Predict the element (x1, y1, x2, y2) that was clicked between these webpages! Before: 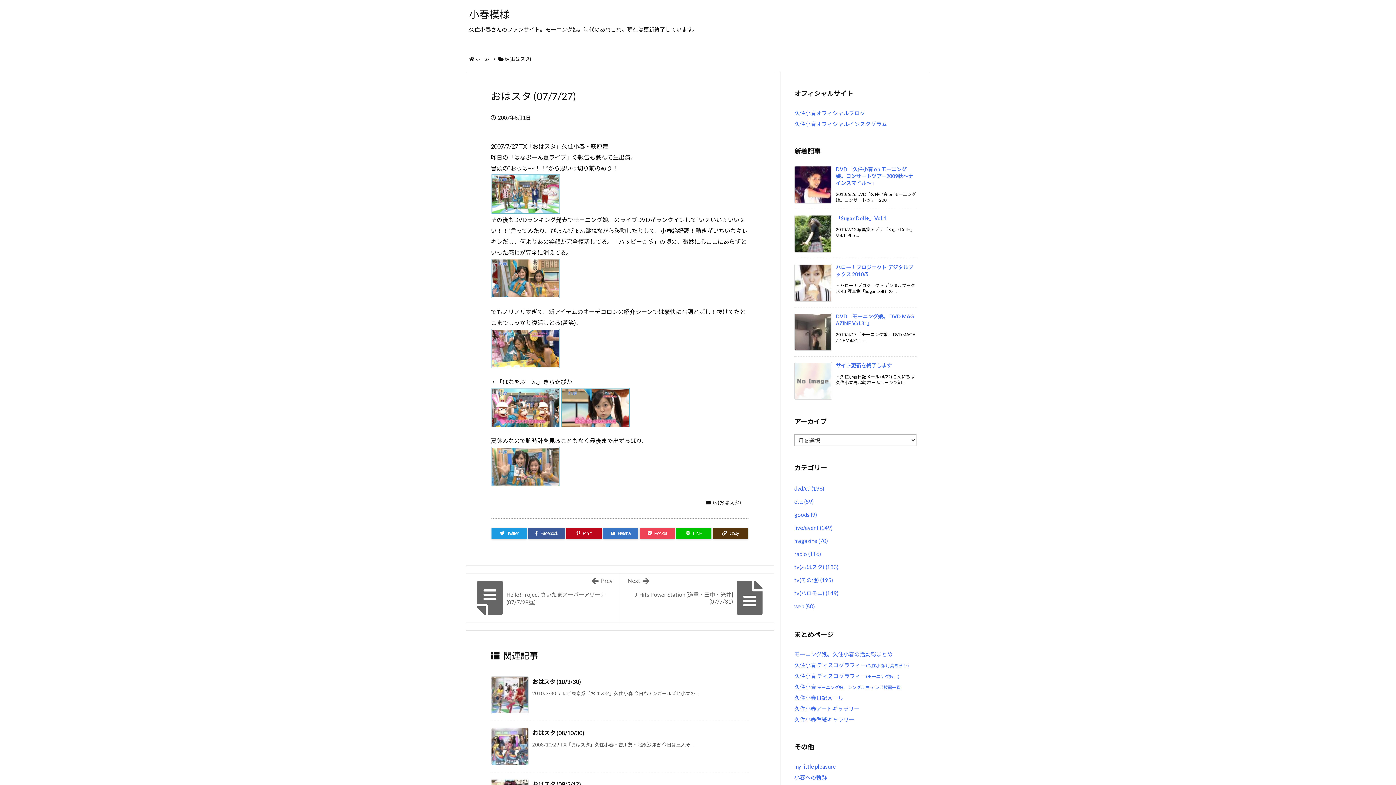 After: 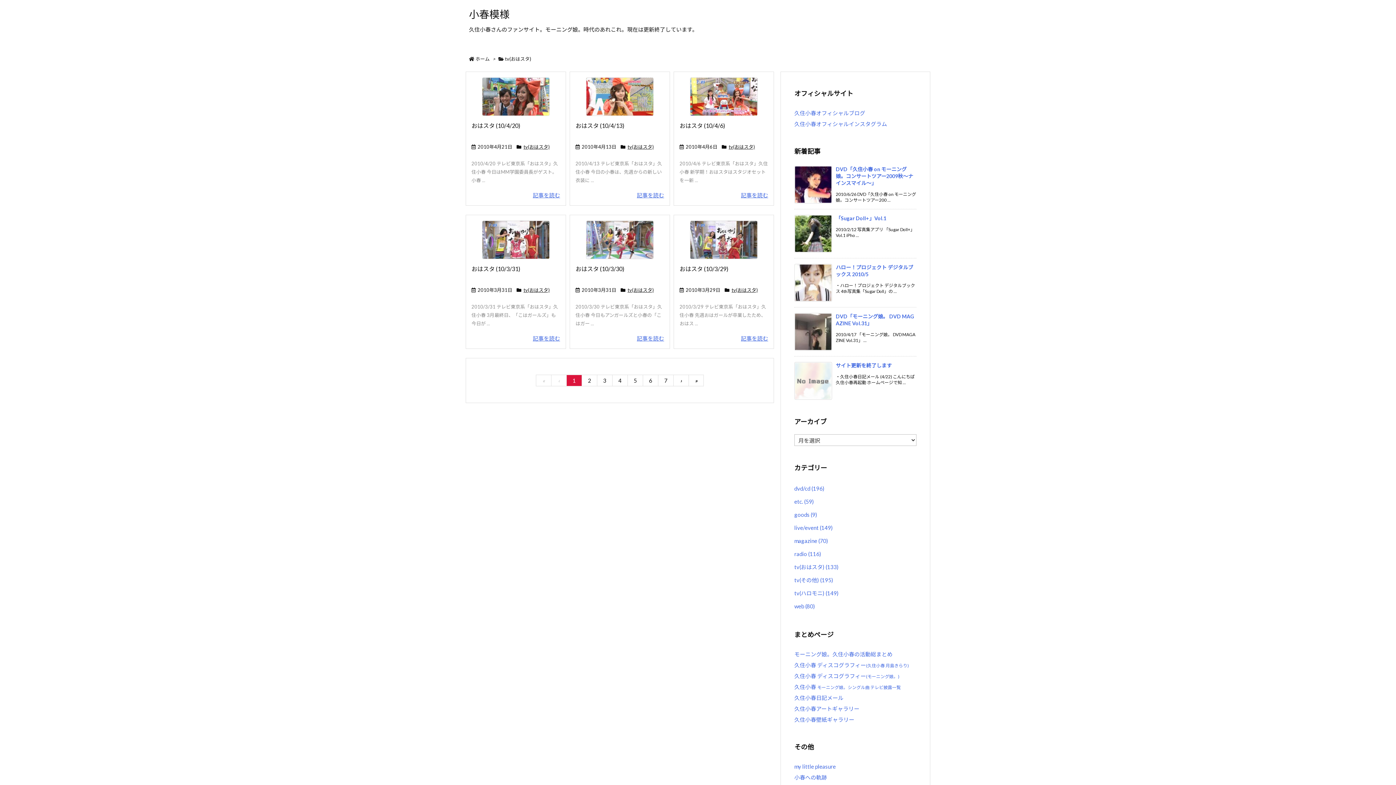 Action: label: tv(おはスタ) (133) bbox: (794, 560, 916, 573)